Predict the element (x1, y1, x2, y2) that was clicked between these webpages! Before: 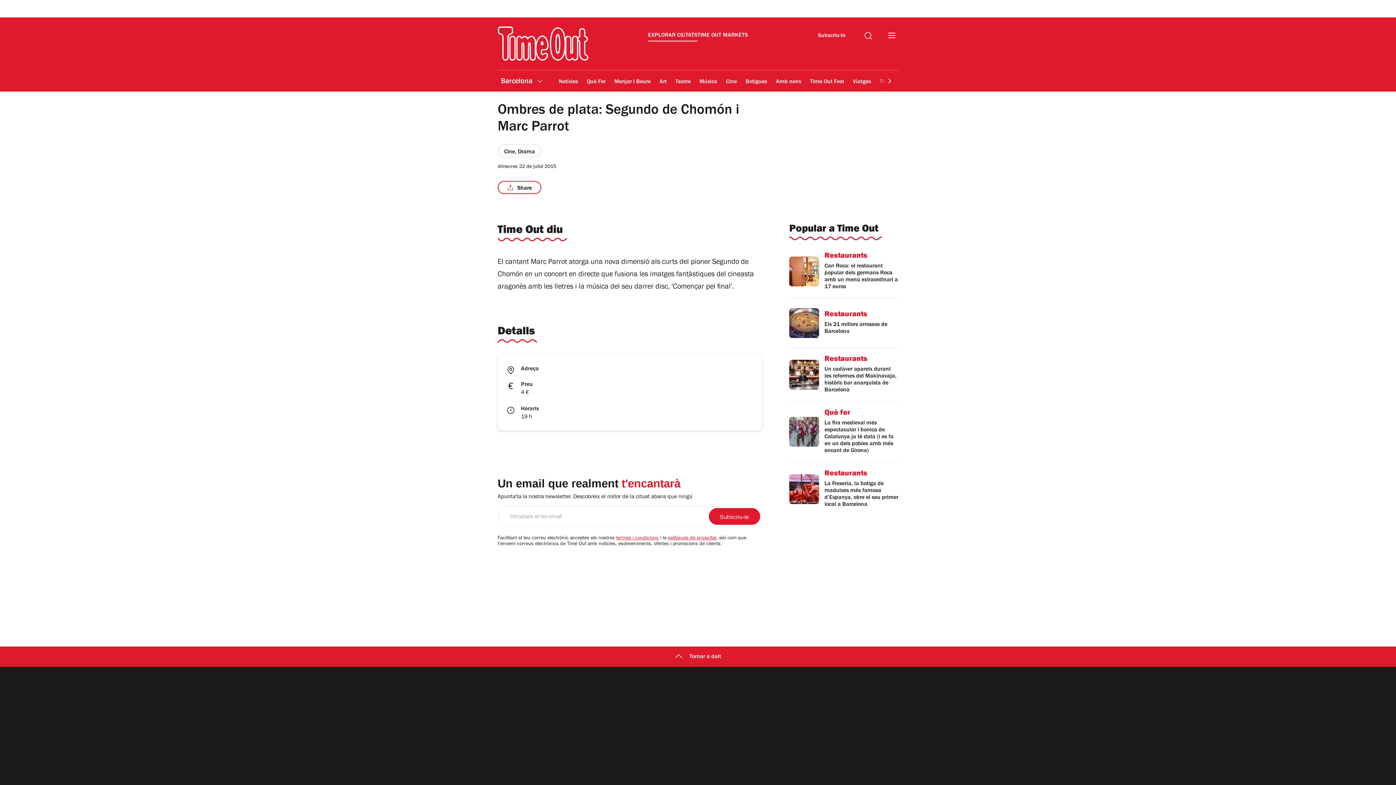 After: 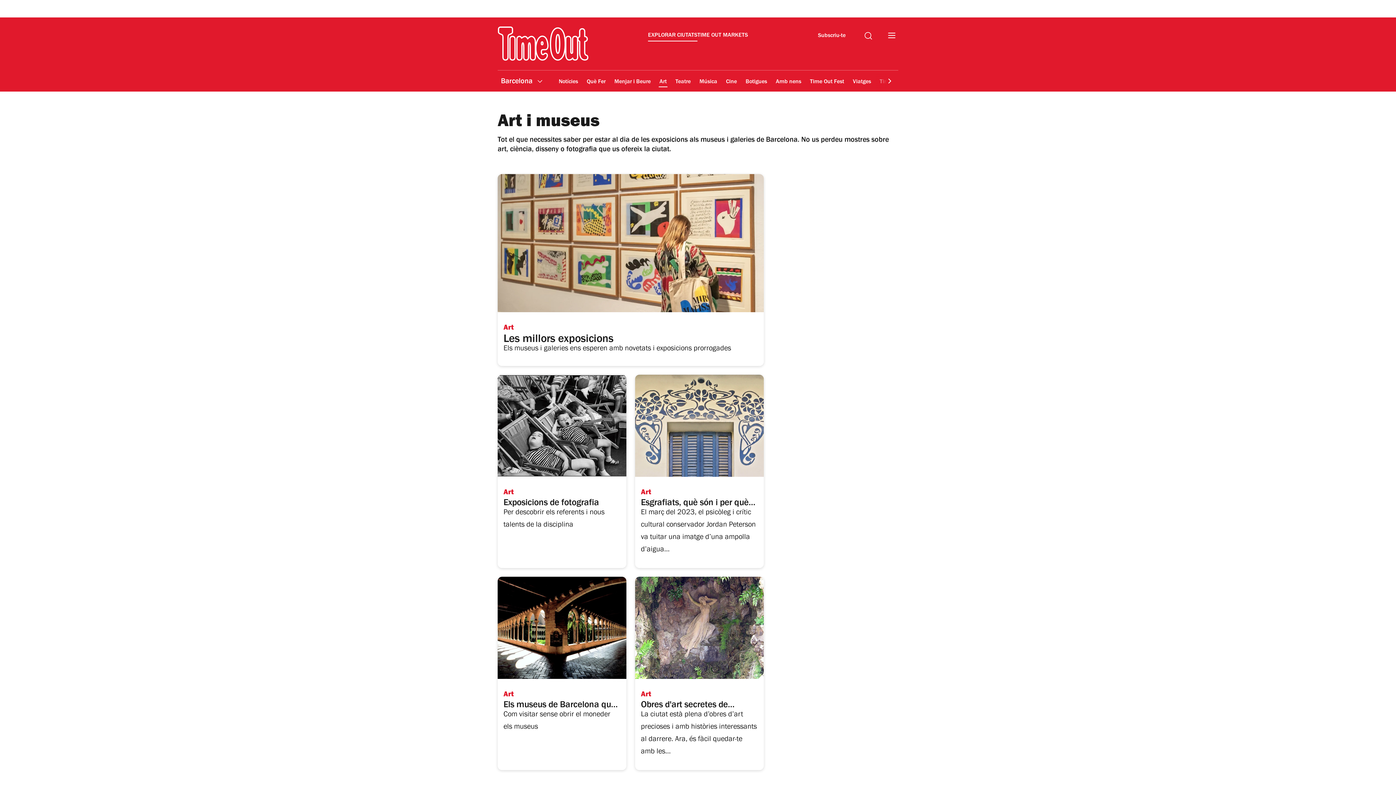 Action: bbox: (658, 164, 667, 181) label: Art